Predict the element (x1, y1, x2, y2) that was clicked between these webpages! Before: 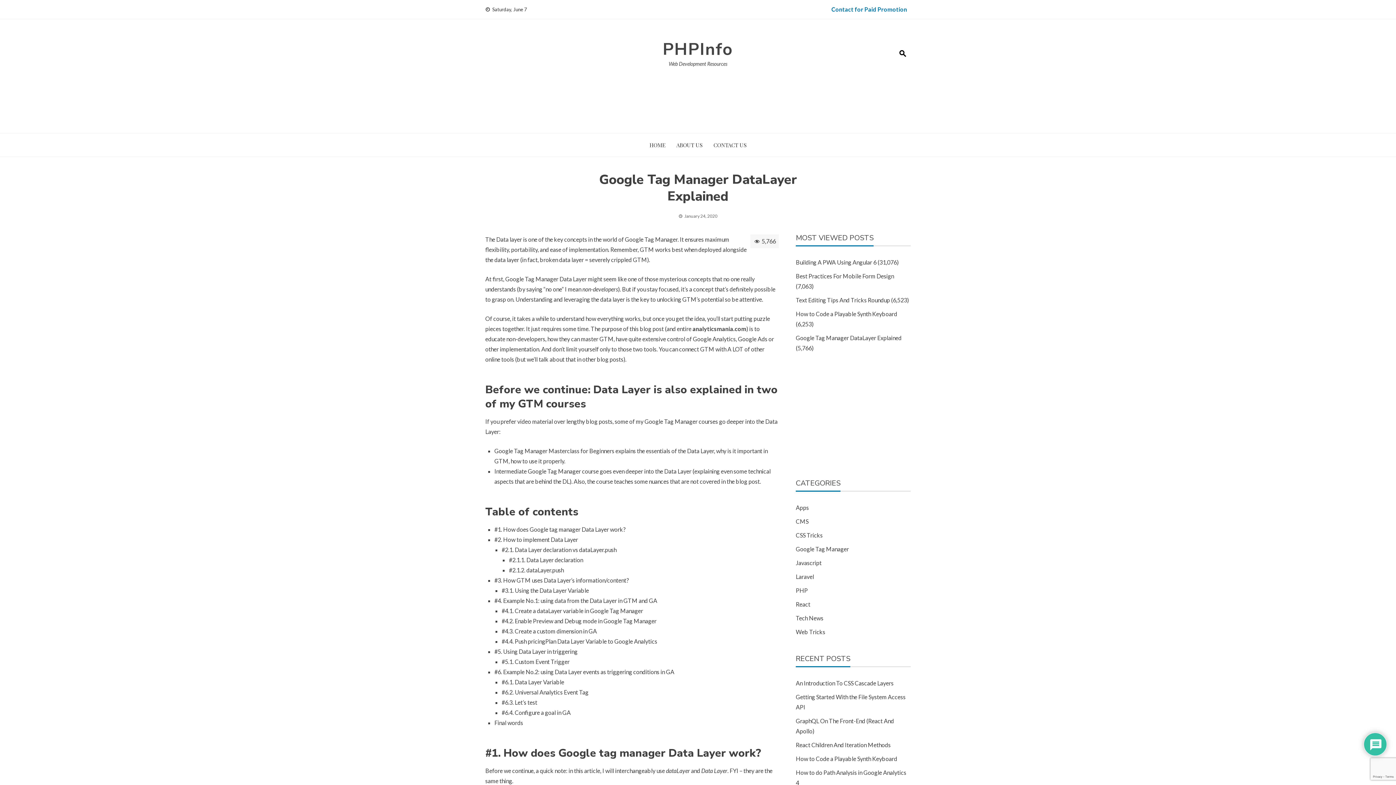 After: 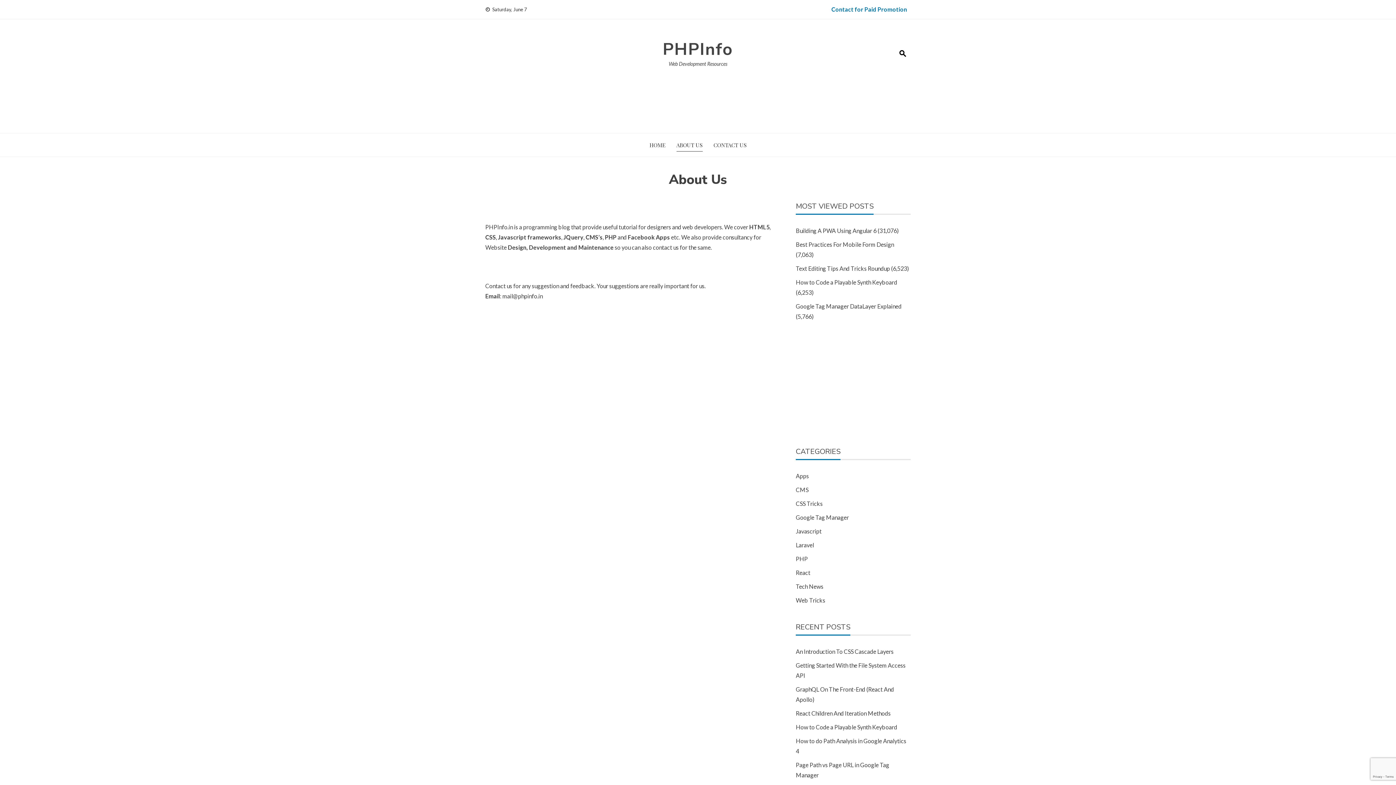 Action: bbox: (676, 139, 702, 150) label: ABOUT US